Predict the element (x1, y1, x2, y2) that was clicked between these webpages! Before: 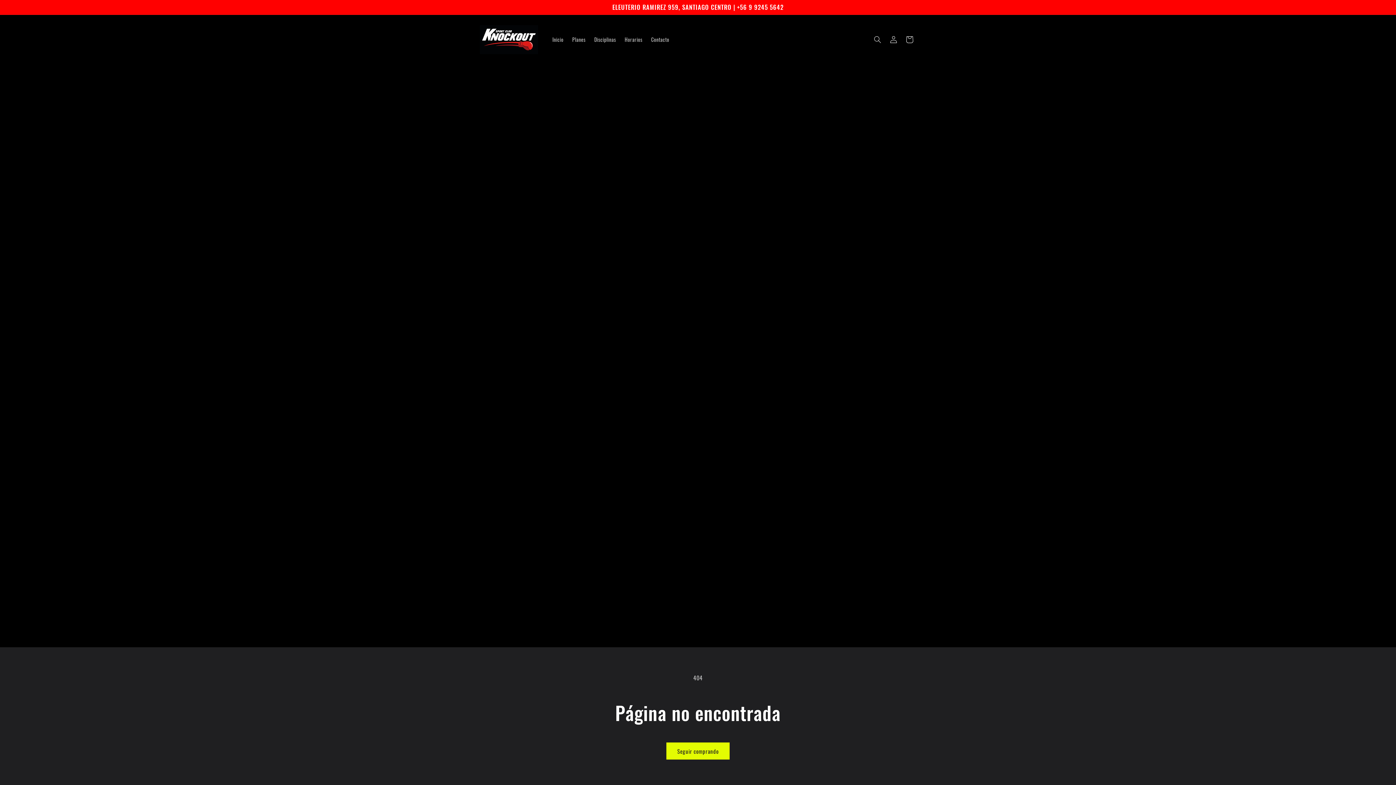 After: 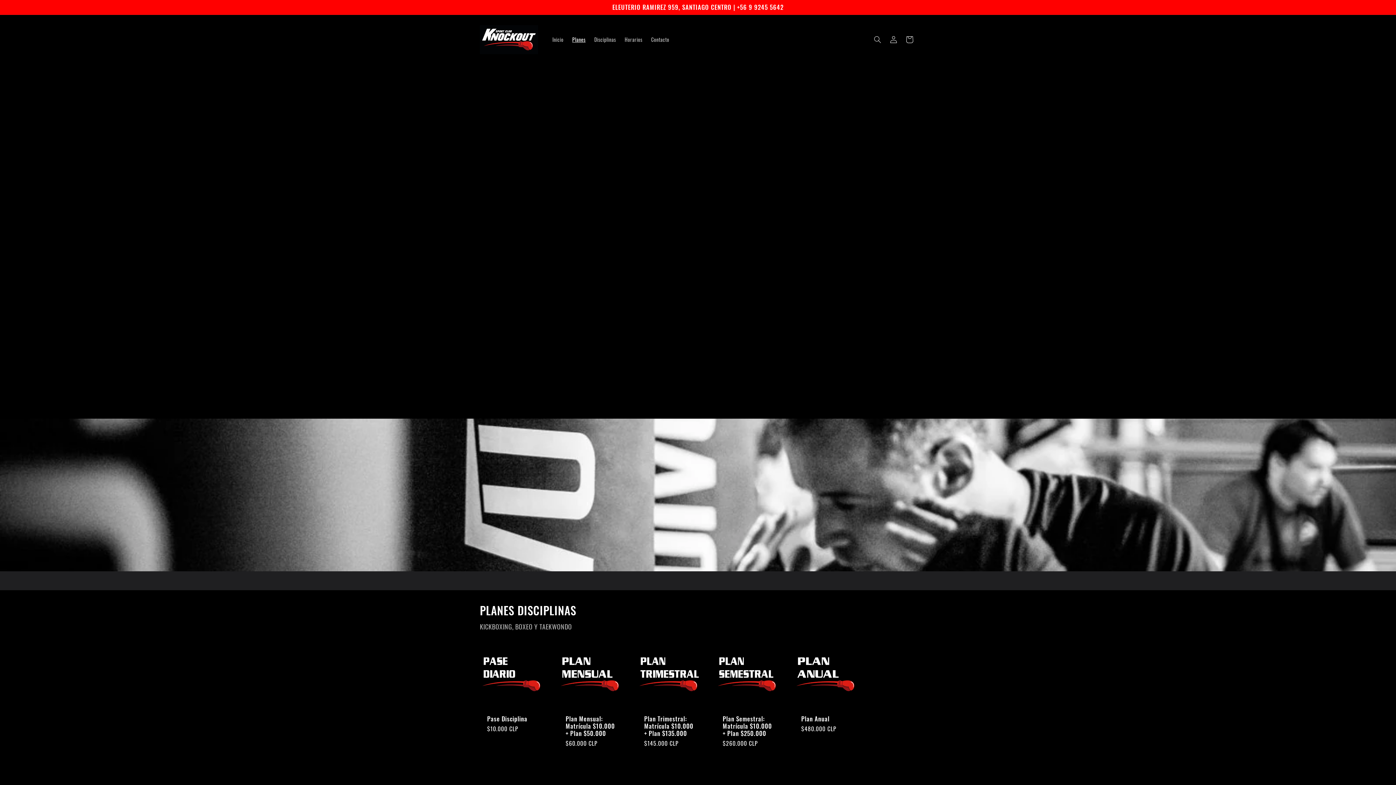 Action: label: Seguir comprando bbox: (666, 742, 729, 760)